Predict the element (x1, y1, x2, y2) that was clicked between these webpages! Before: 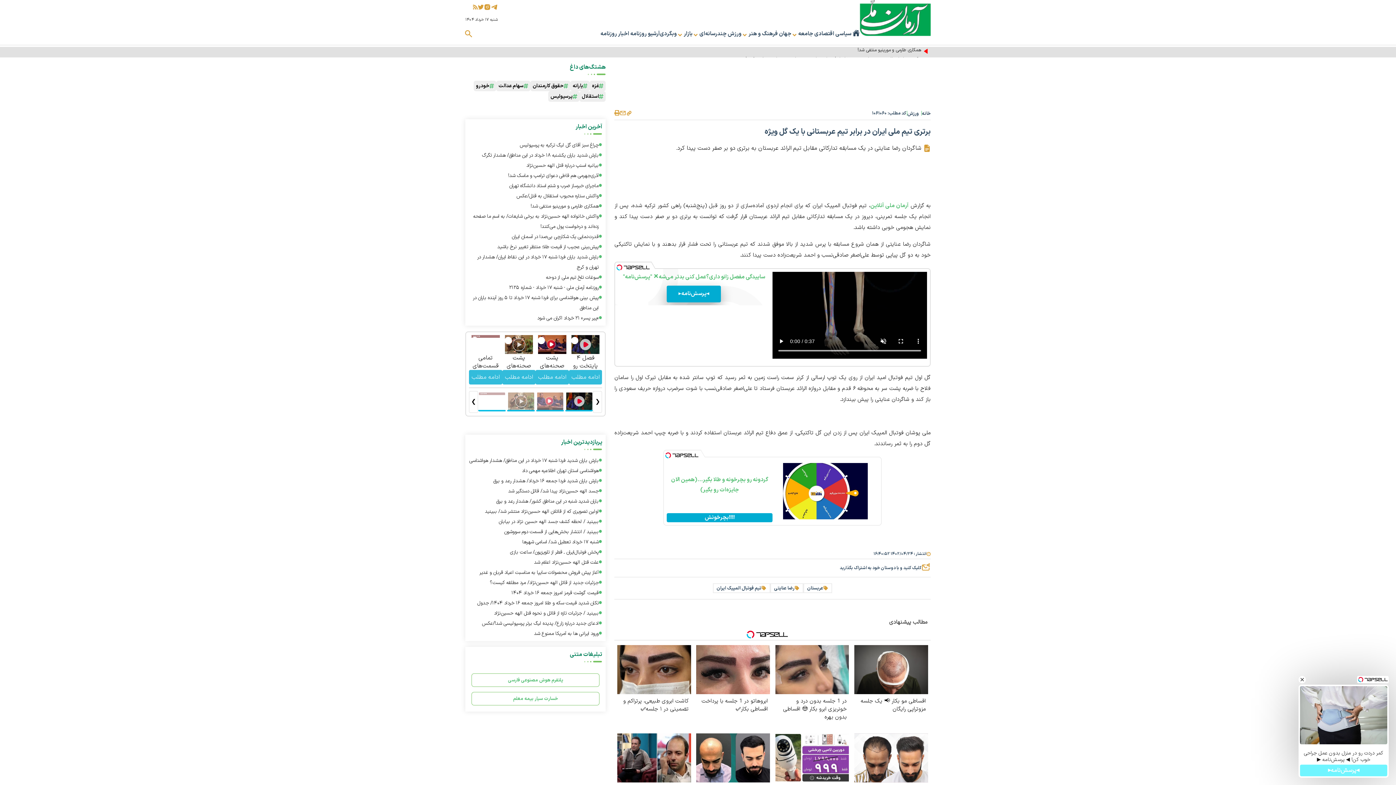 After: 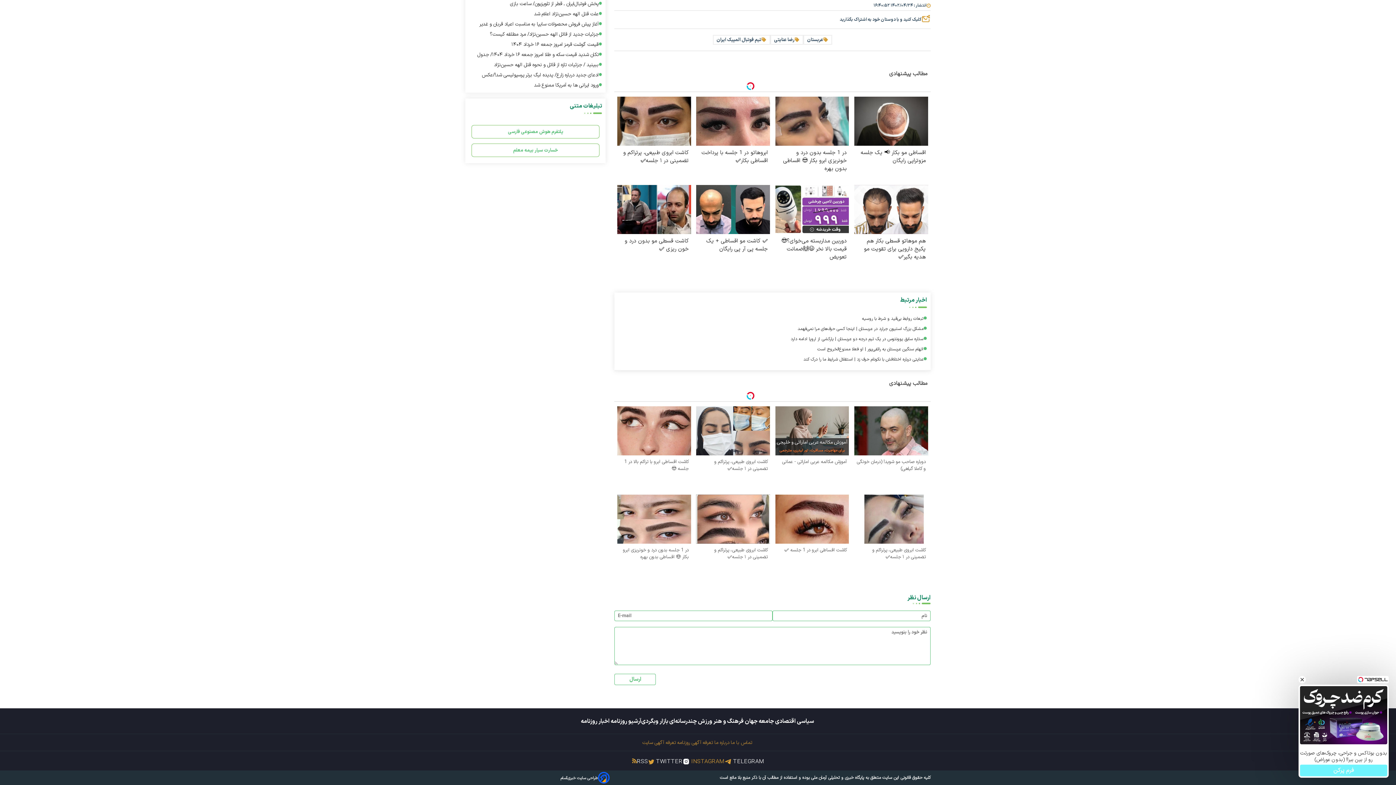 Action: bbox: (682, 778, 724, 787) label: INSTAGRAM 